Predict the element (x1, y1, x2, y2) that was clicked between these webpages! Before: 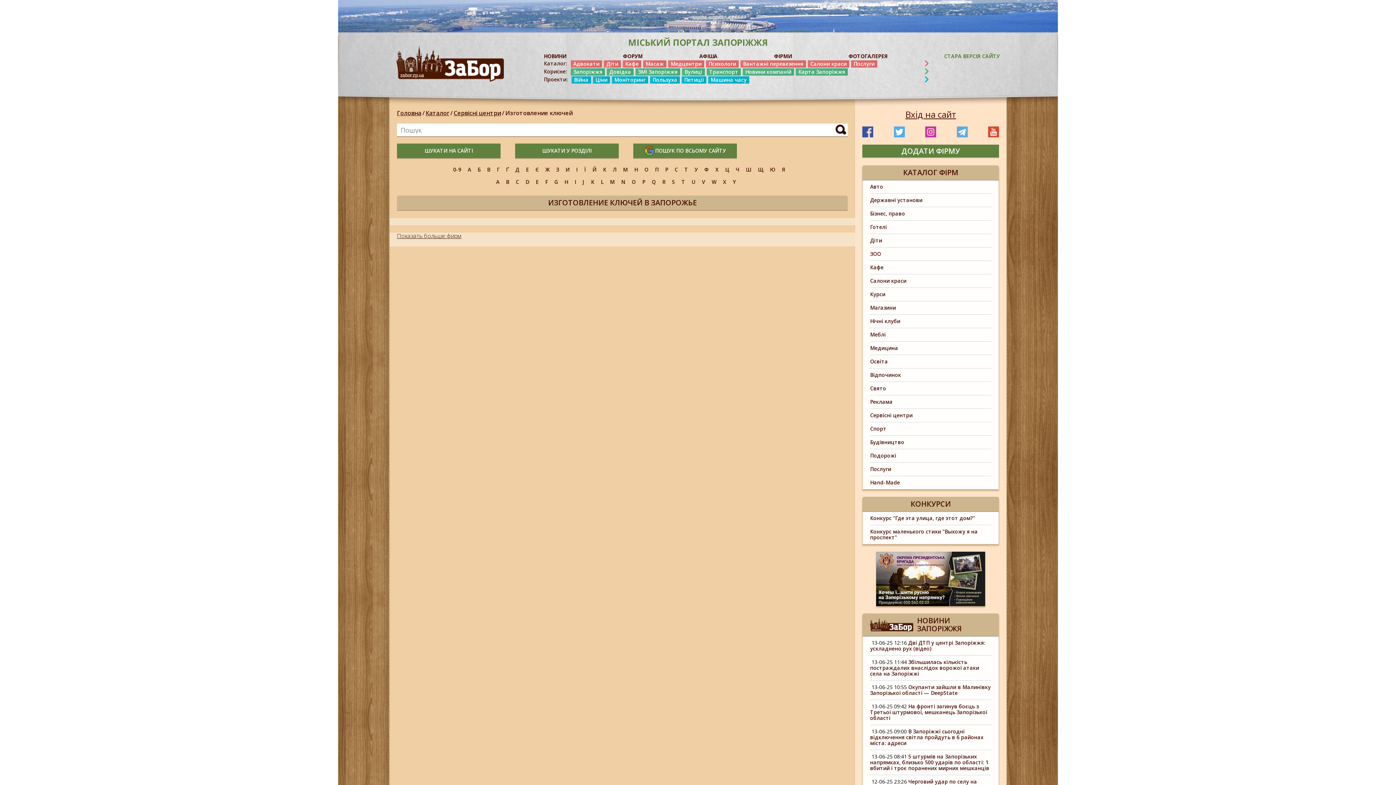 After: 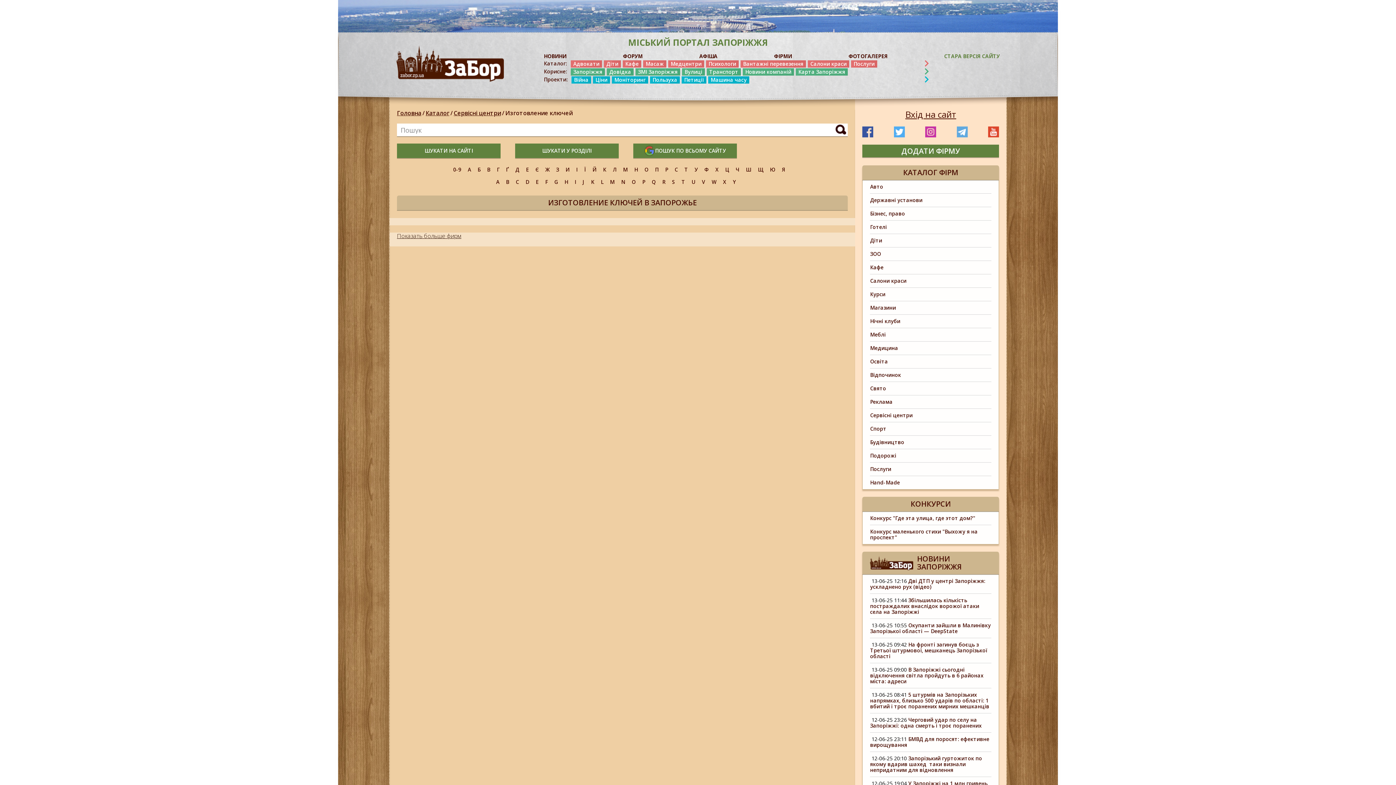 Action: label: Т bbox: (684, 165, 688, 174)